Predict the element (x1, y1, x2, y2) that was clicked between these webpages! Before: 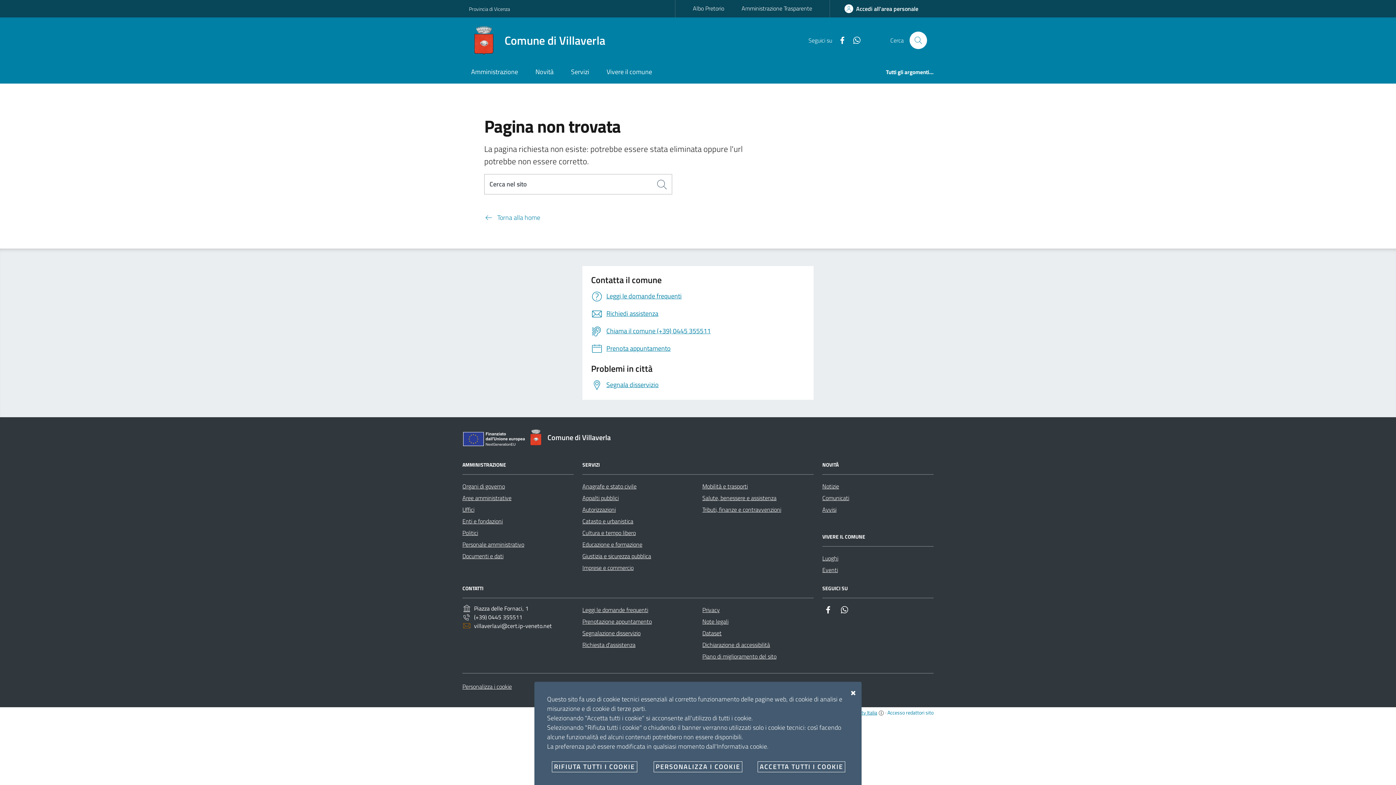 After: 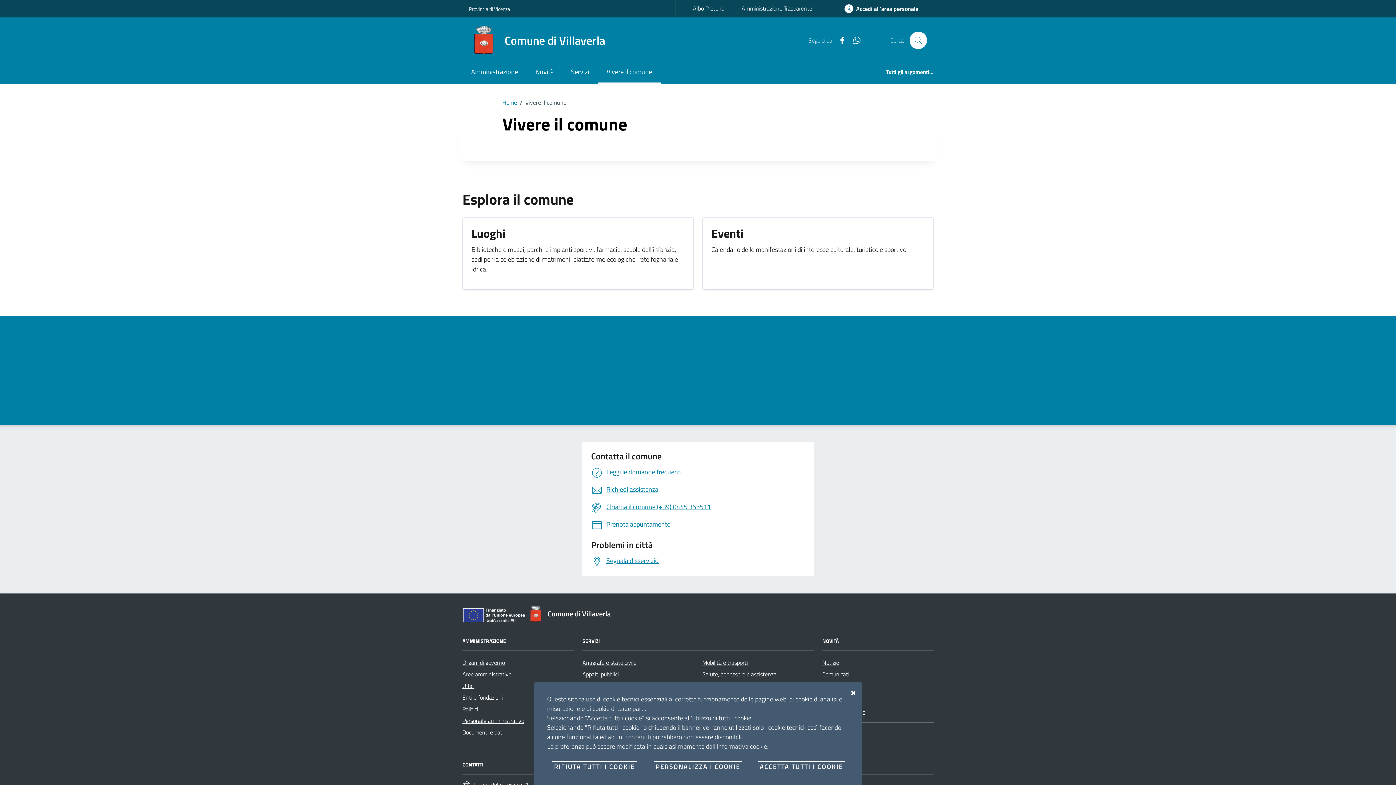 Action: bbox: (598, 61, 660, 83) label: Vivere il comune